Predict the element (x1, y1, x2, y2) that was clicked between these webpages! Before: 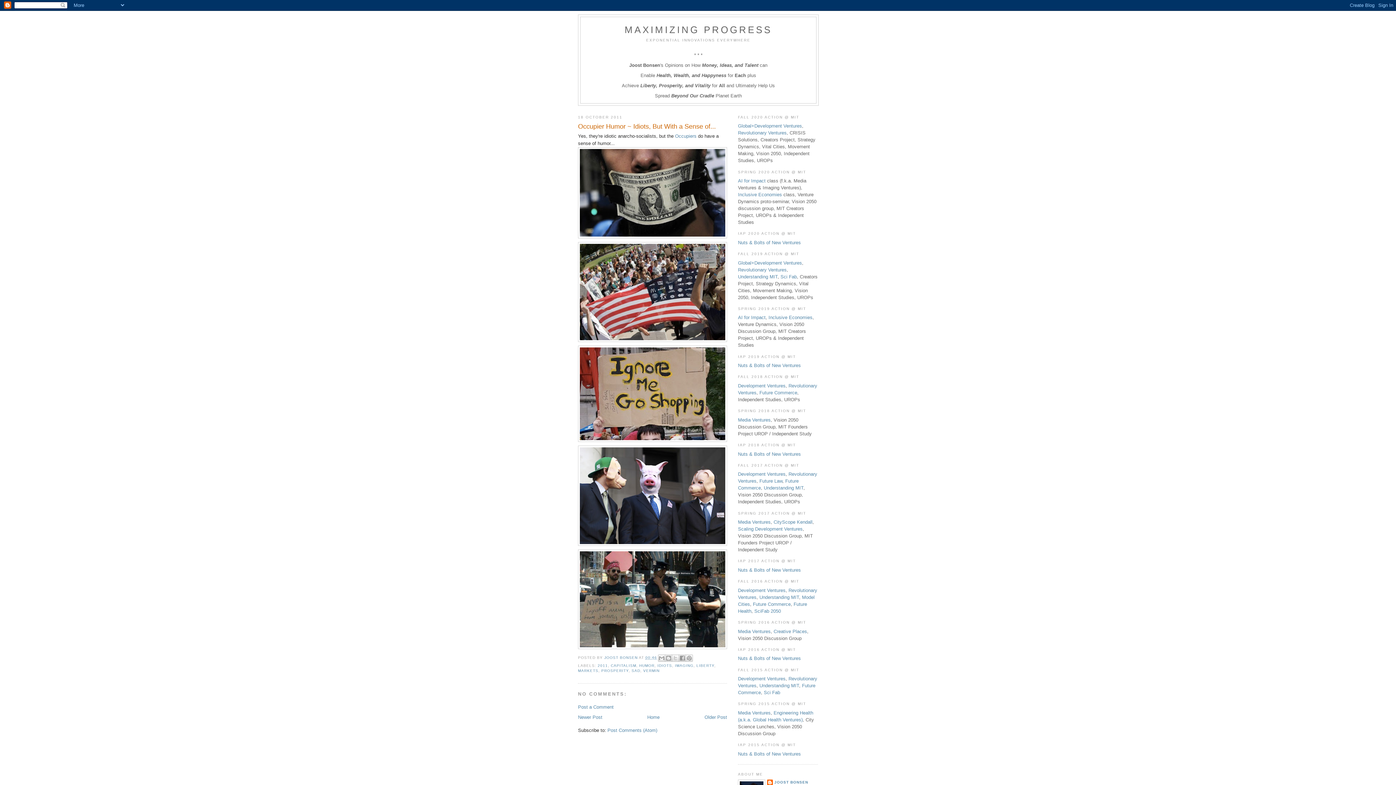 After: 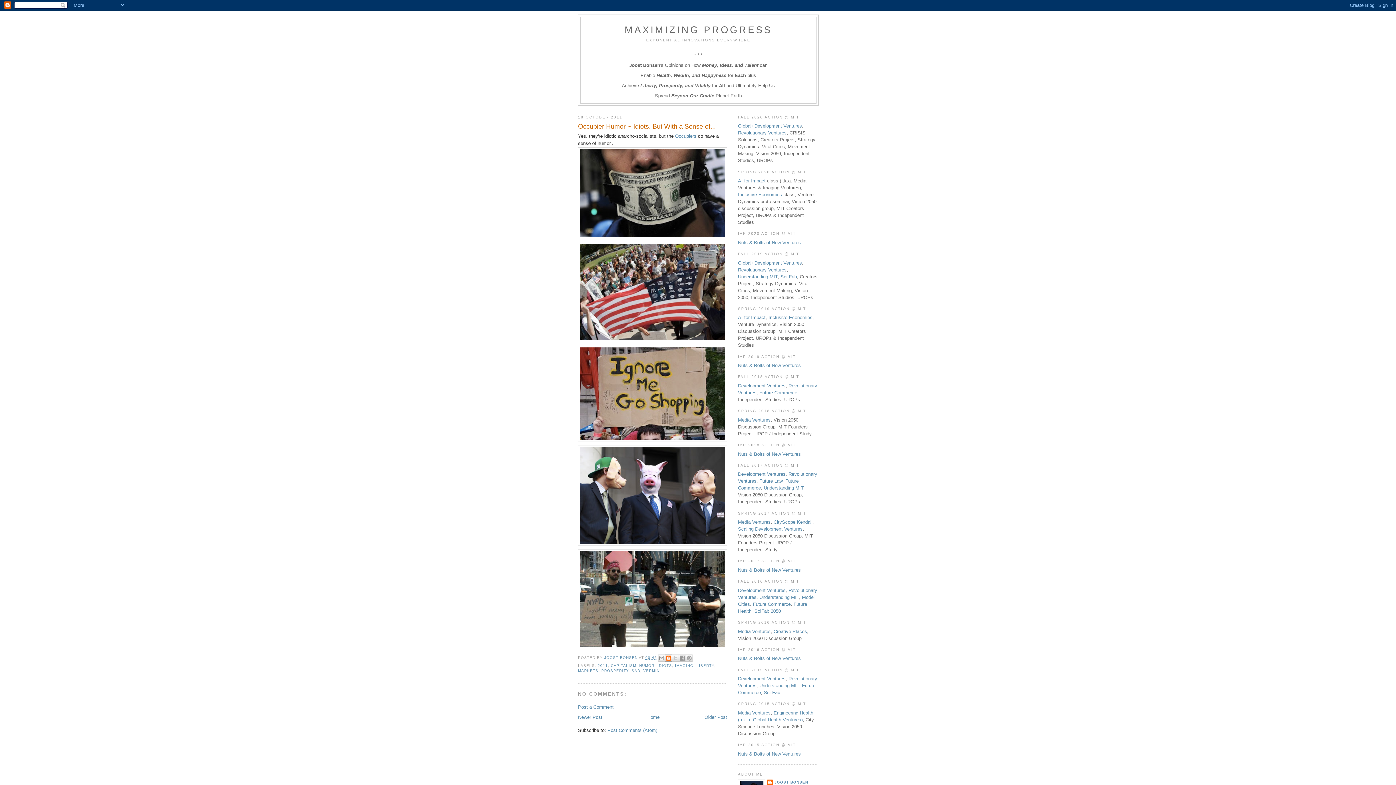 Action: bbox: (665, 655, 672, 662) label: BLOGTHIS!